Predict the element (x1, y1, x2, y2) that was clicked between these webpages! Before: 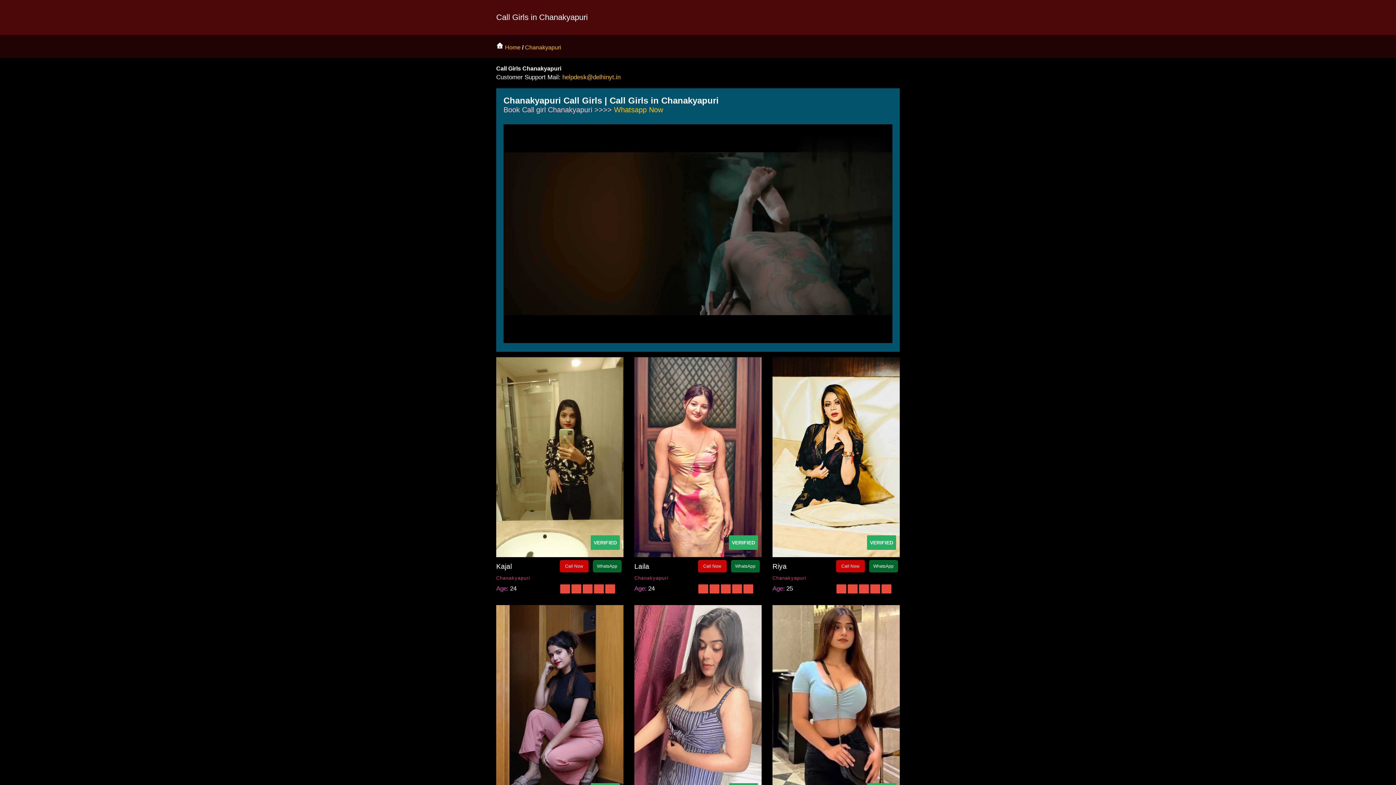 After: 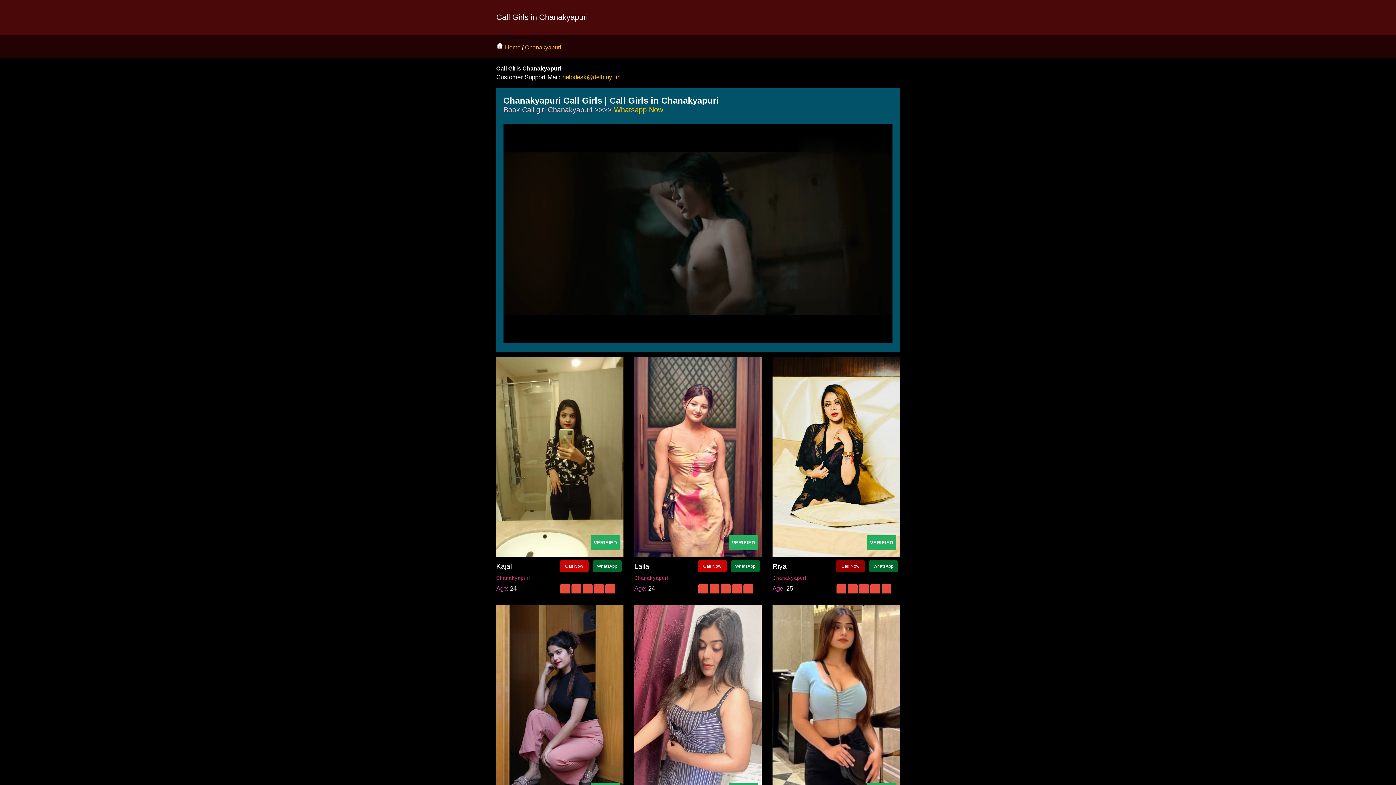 Action: bbox: (836, 560, 865, 572) label: Call Now